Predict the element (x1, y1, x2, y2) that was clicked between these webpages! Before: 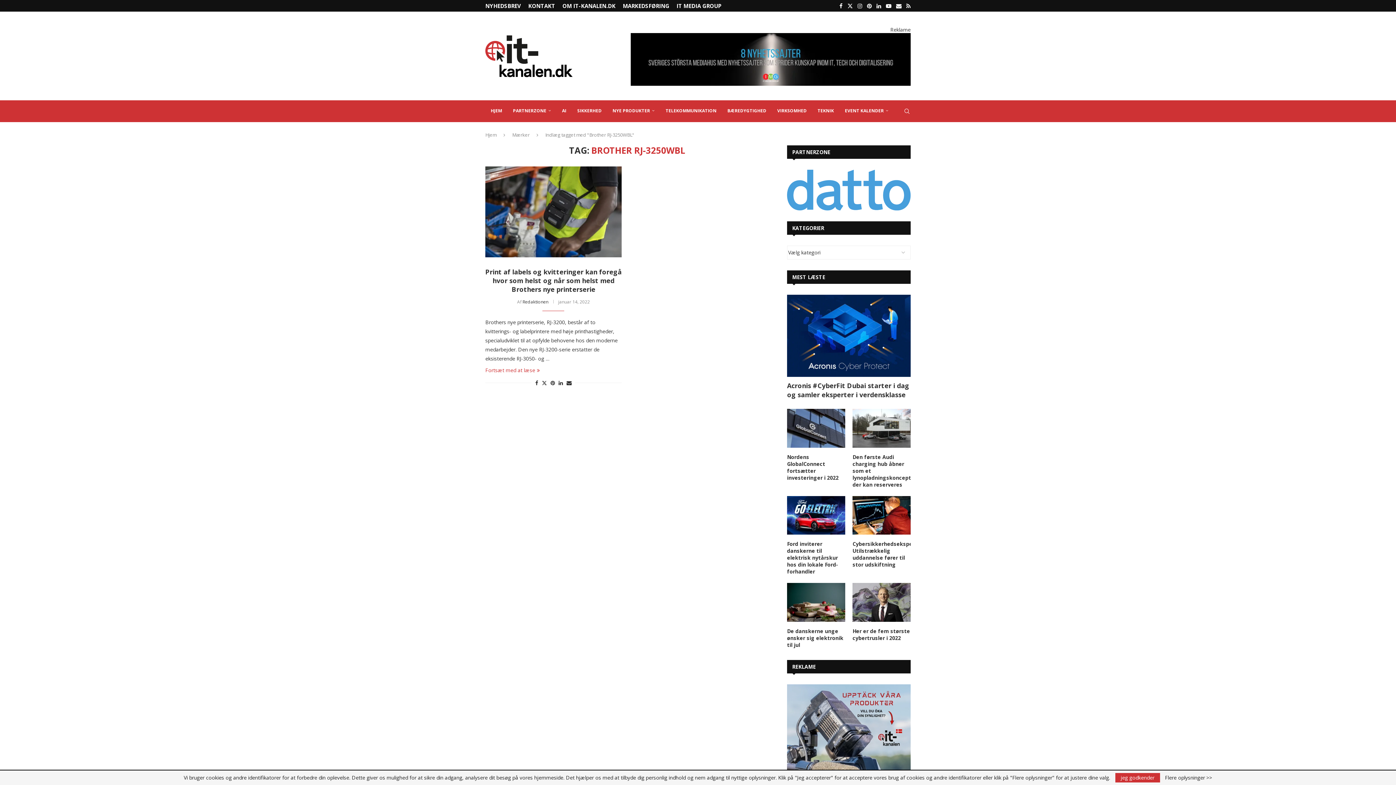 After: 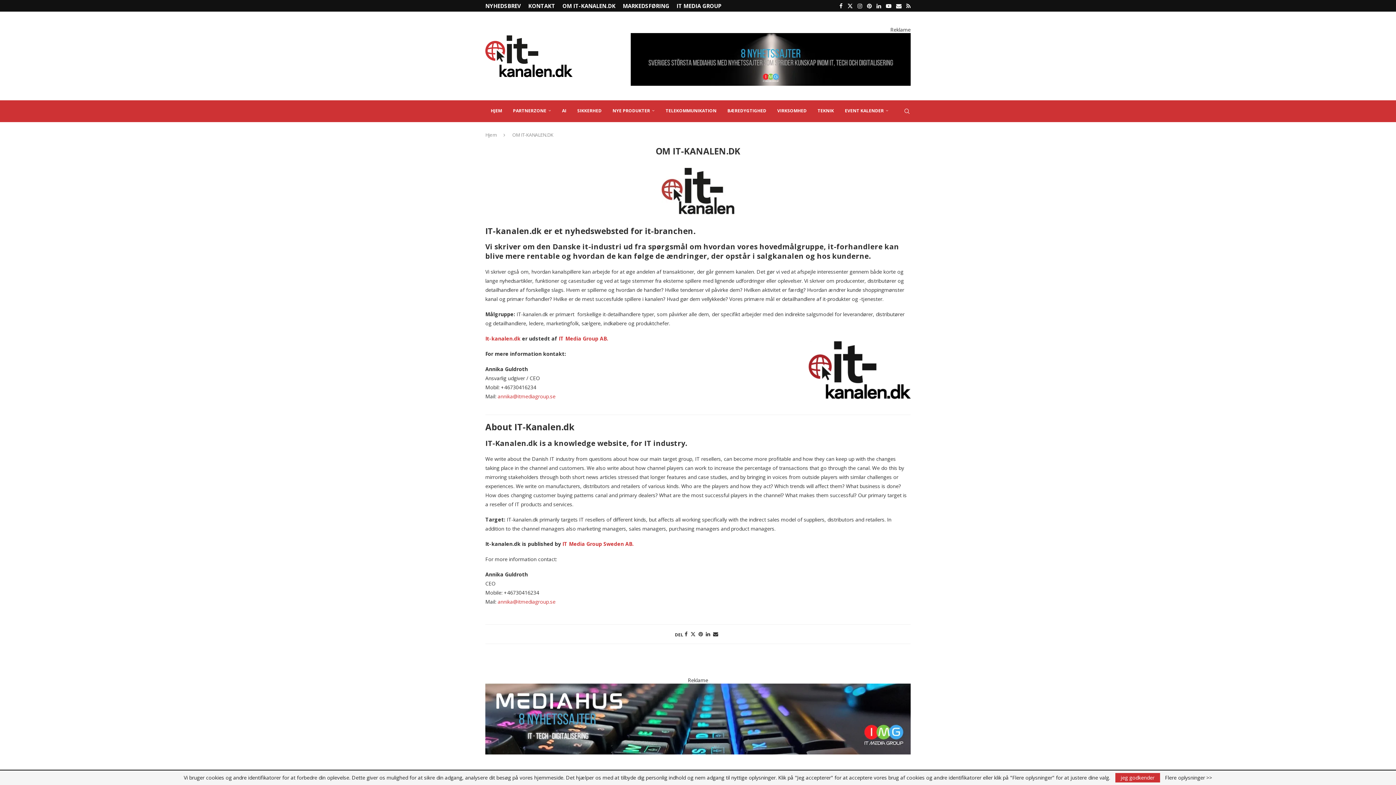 Action: bbox: (562, 0, 615, 11) label: OM IT-KANALEN.DK